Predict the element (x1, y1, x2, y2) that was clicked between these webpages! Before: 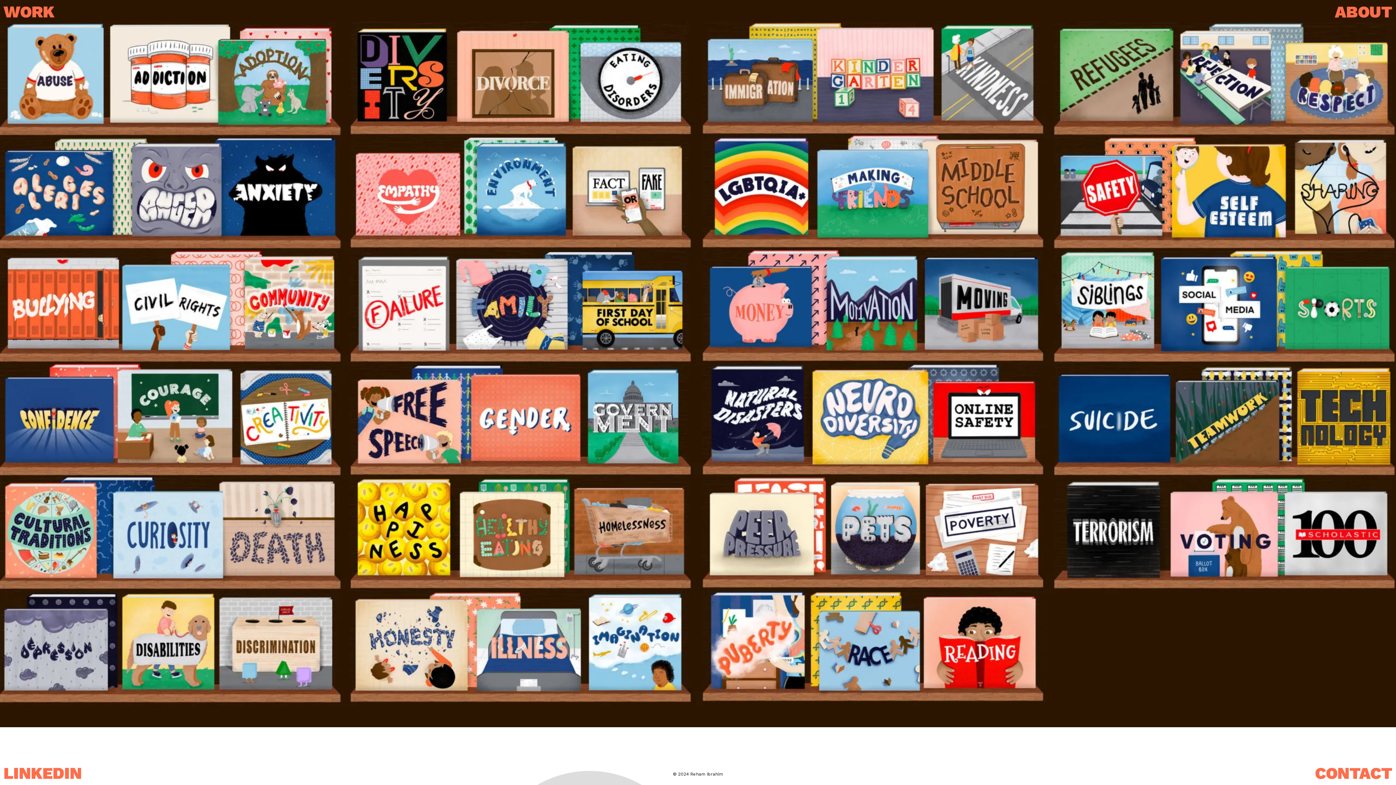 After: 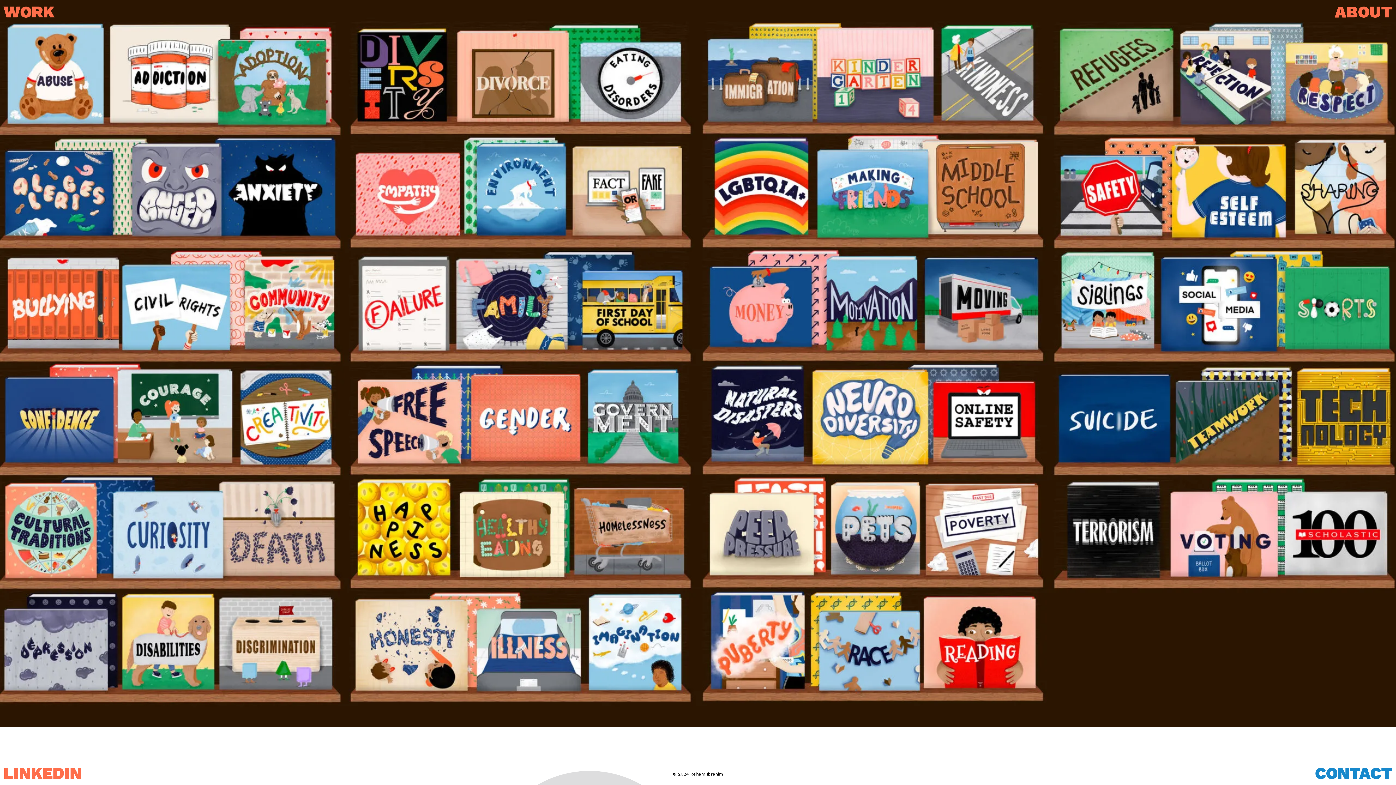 Action: label: CONTACT bbox: (1315, 765, 1392, 781)